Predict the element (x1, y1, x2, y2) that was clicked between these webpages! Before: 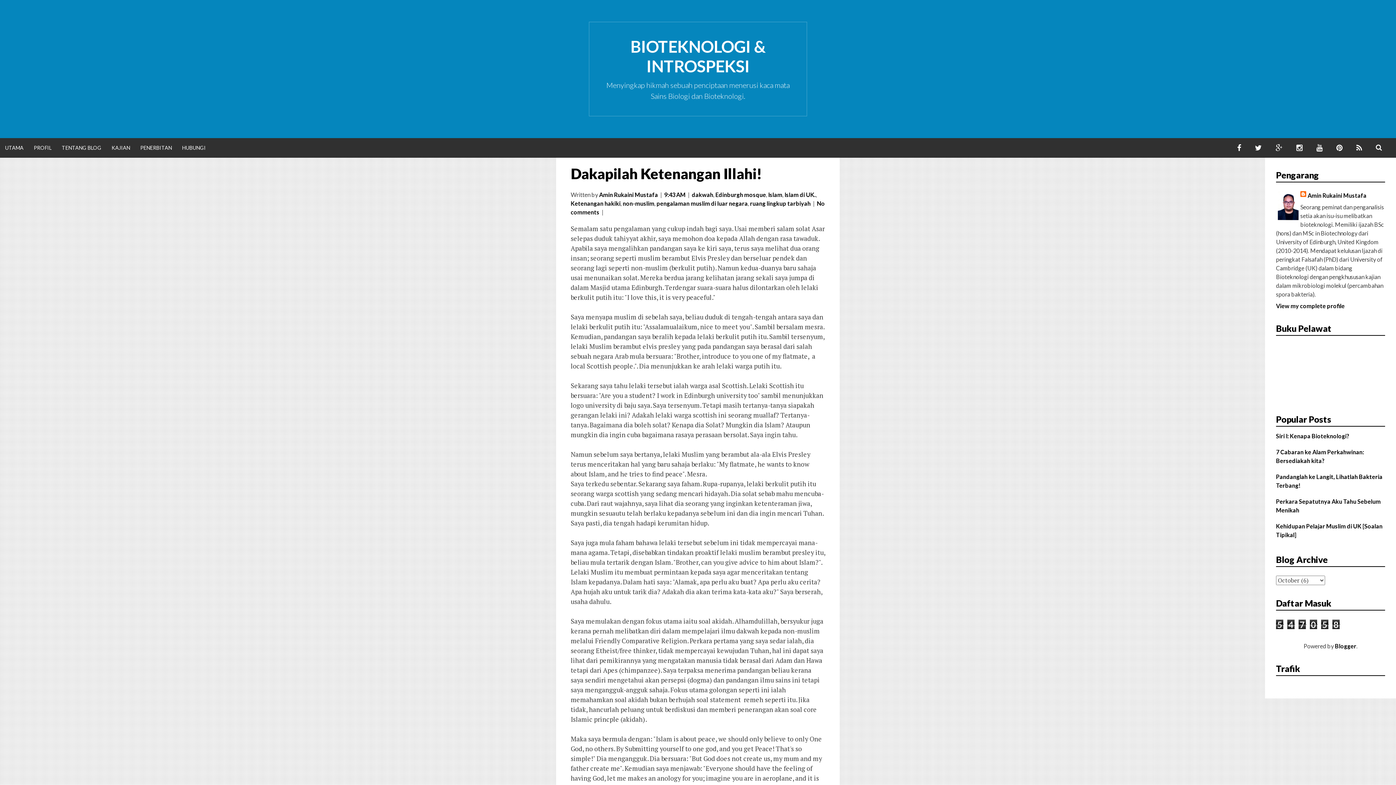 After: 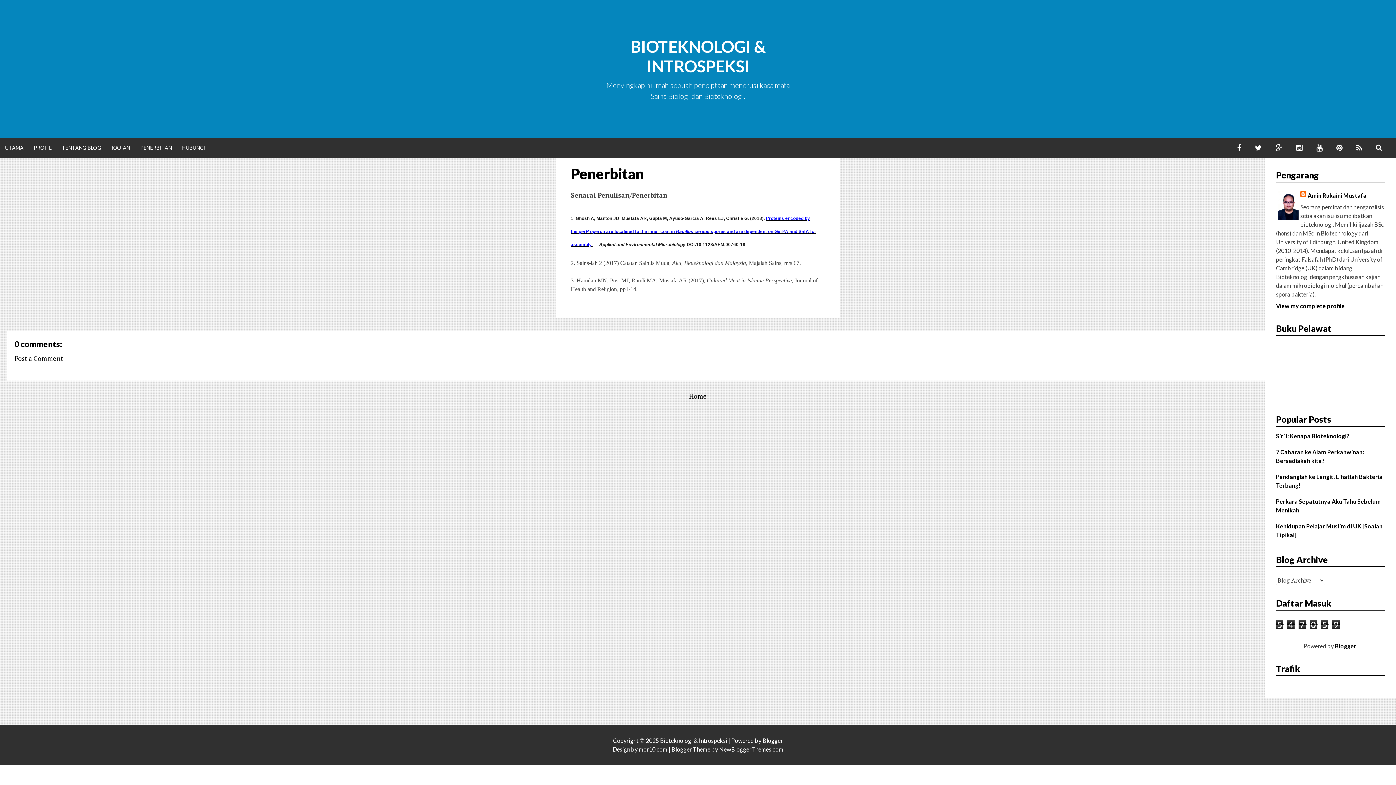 Action: bbox: (135, 138, 177, 157) label: PENERBITAN